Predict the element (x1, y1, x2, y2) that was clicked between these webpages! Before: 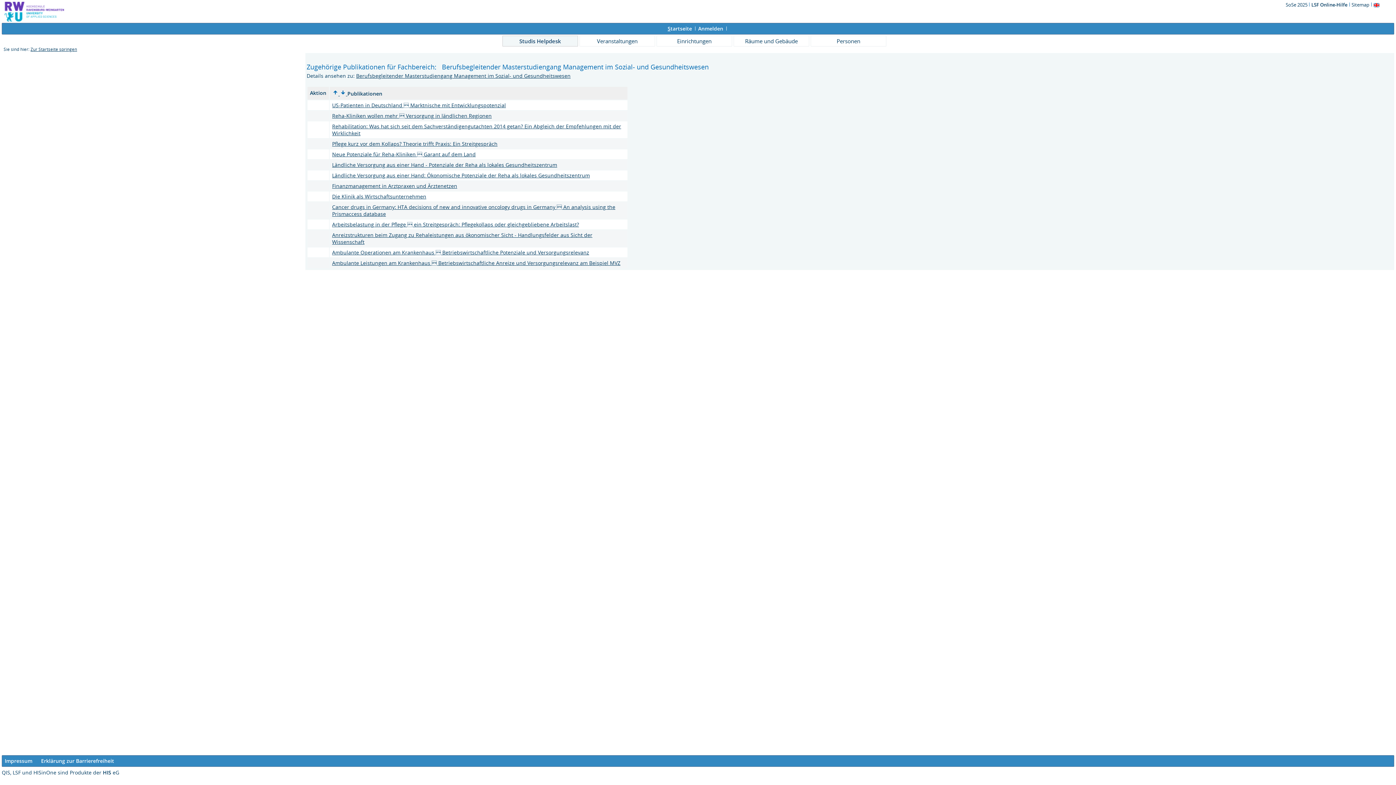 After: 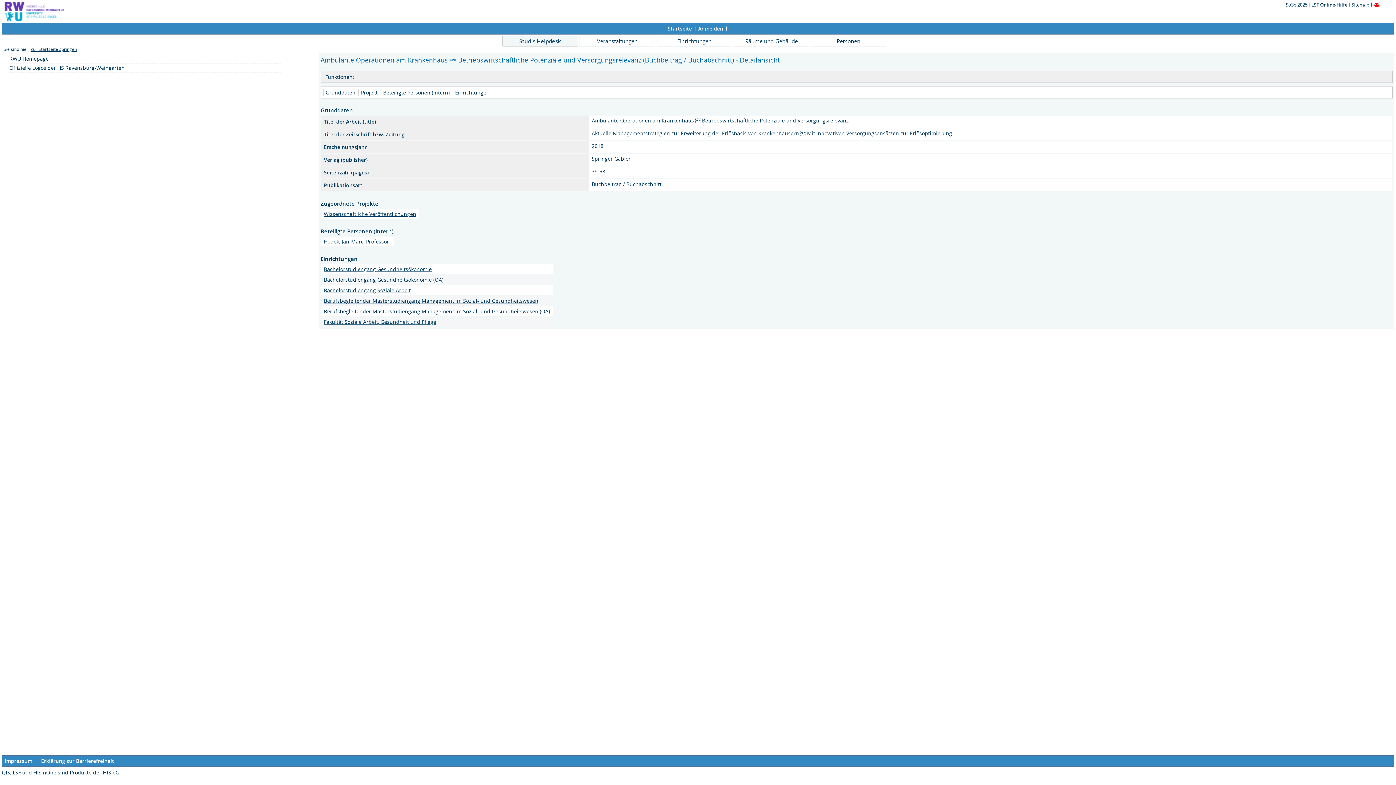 Action: bbox: (332, 249, 589, 256) label: Ambulante Operationen am Krankenhaus  Betriebswirtschaftliche Potenziale und Versorgungsrelevanz